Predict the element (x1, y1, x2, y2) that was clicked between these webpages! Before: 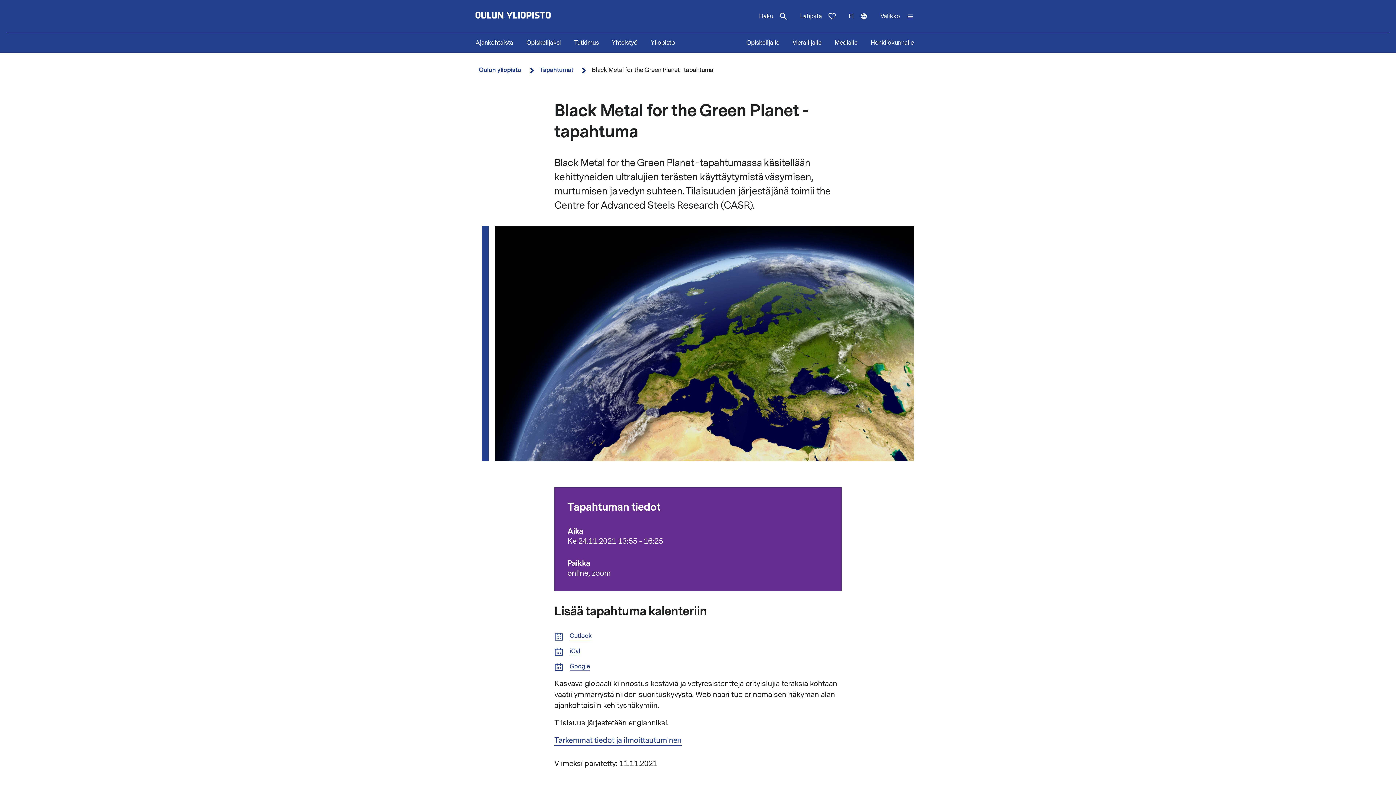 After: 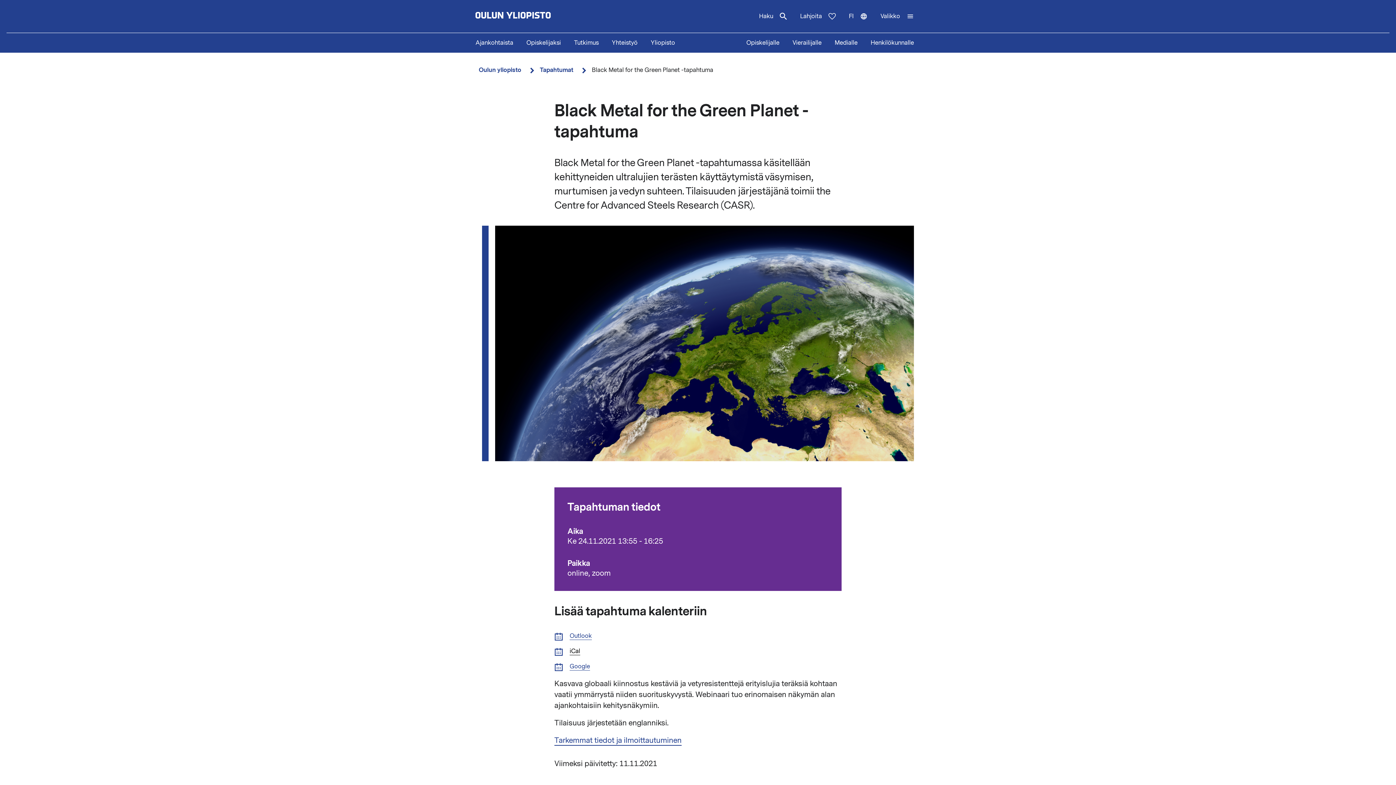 Action: label: iCal bbox: (569, 648, 580, 656)